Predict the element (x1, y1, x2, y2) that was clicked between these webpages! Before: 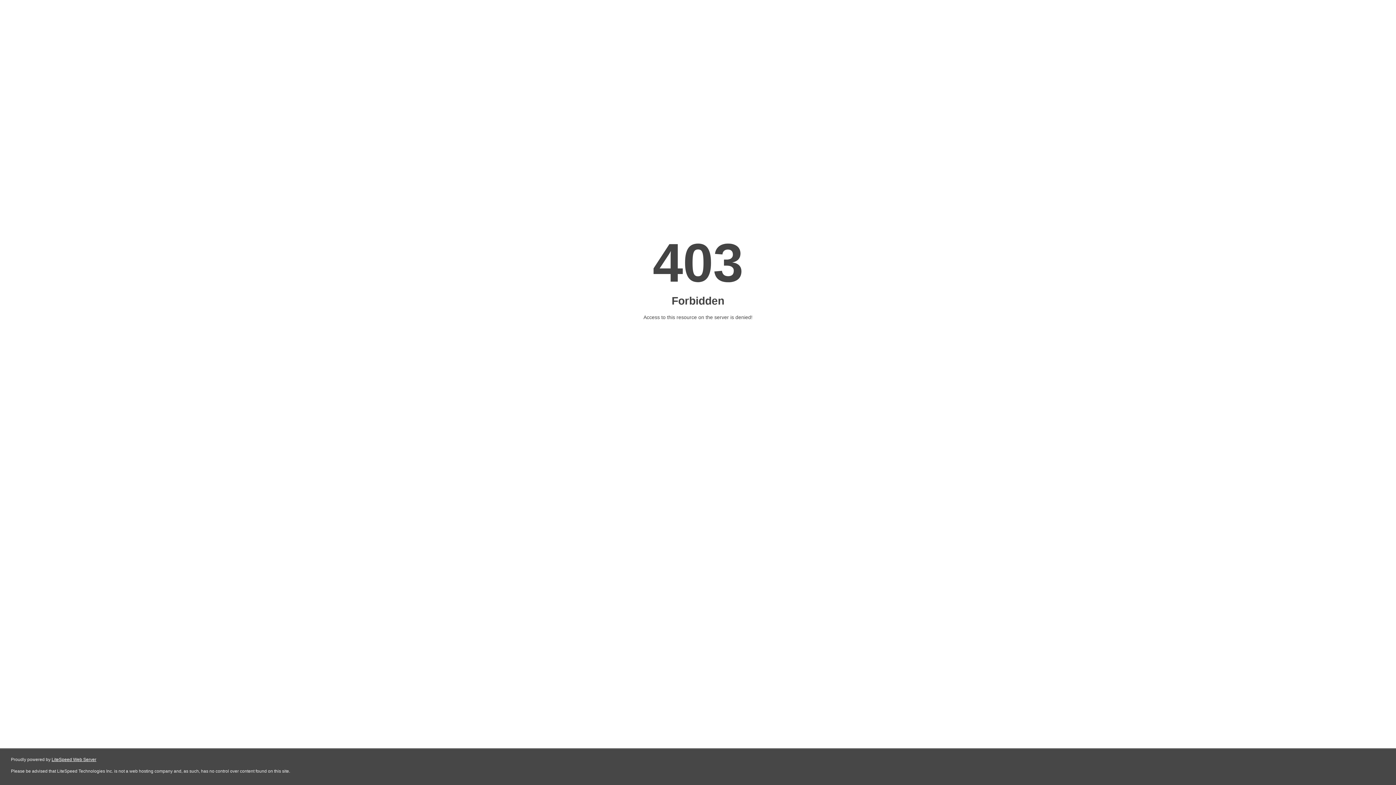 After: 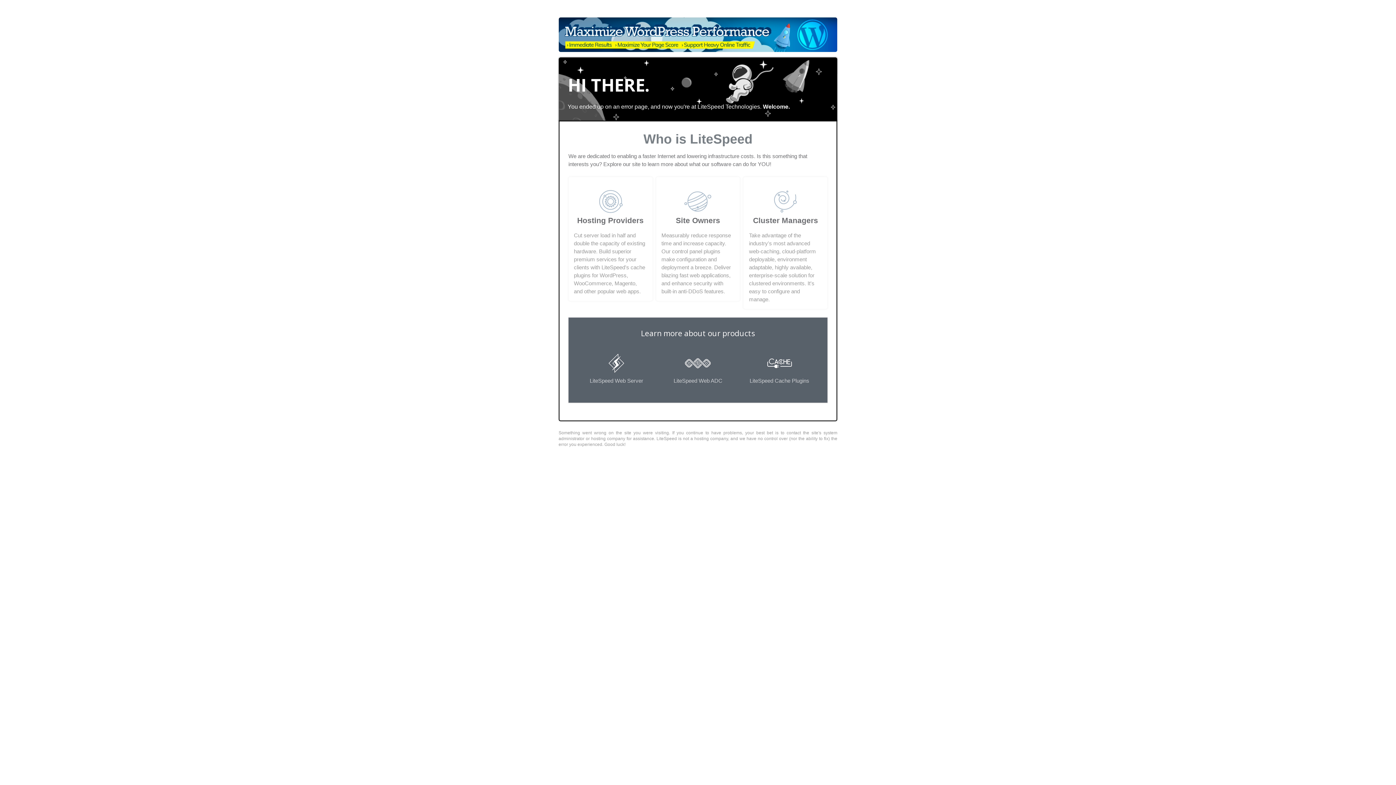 Action: bbox: (51, 757, 96, 762) label: LiteSpeed Web Server